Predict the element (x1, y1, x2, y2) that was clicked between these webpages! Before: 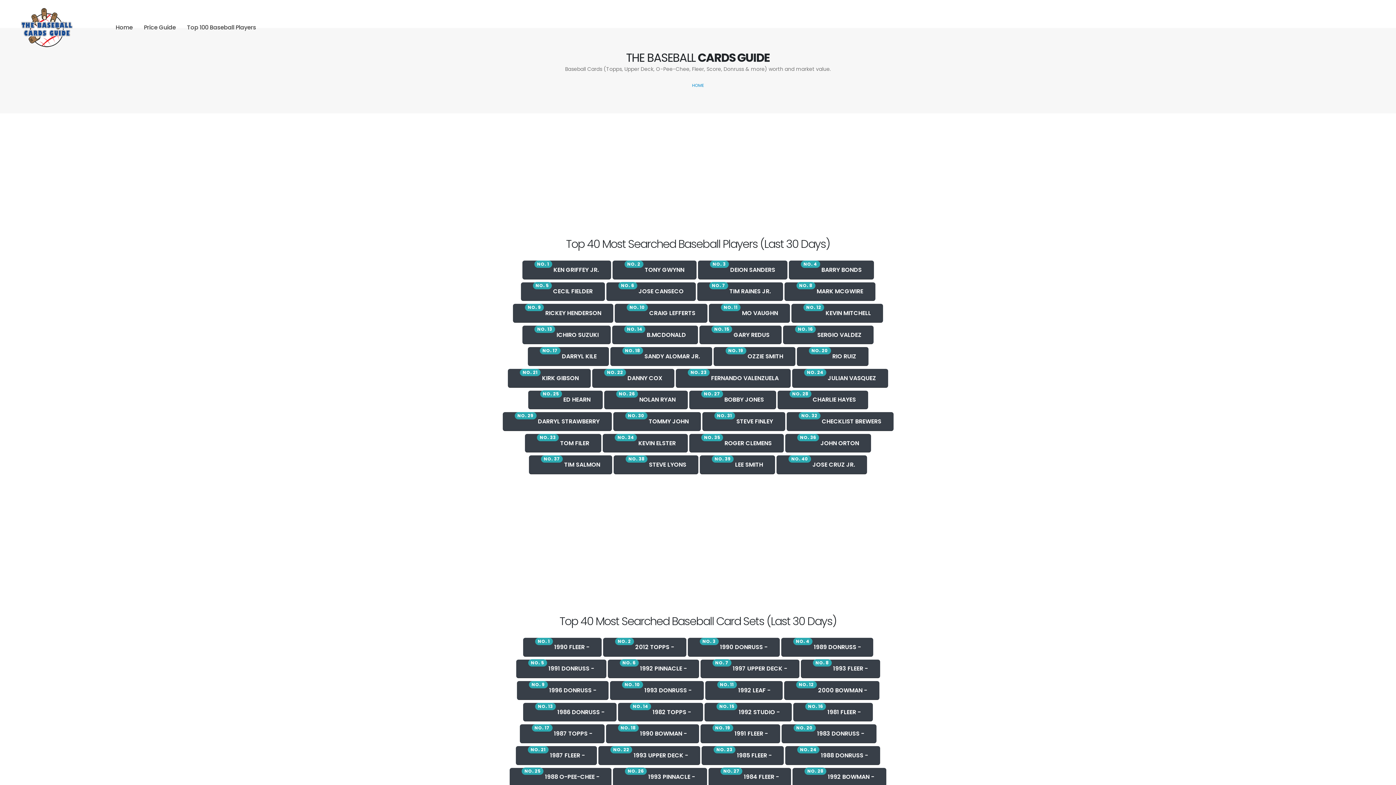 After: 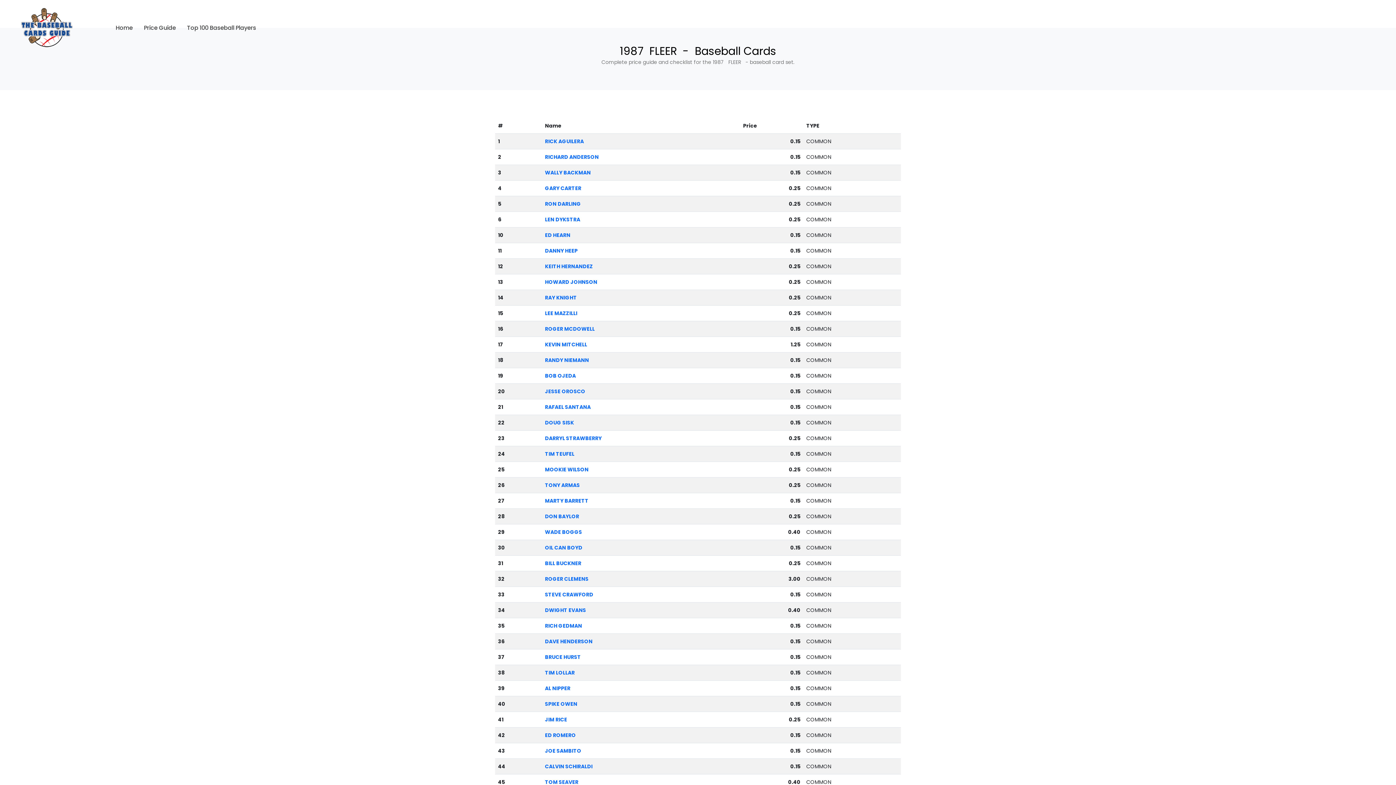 Action: bbox: (516, 746, 597, 765) label: NO. 21 1987 FLEER -